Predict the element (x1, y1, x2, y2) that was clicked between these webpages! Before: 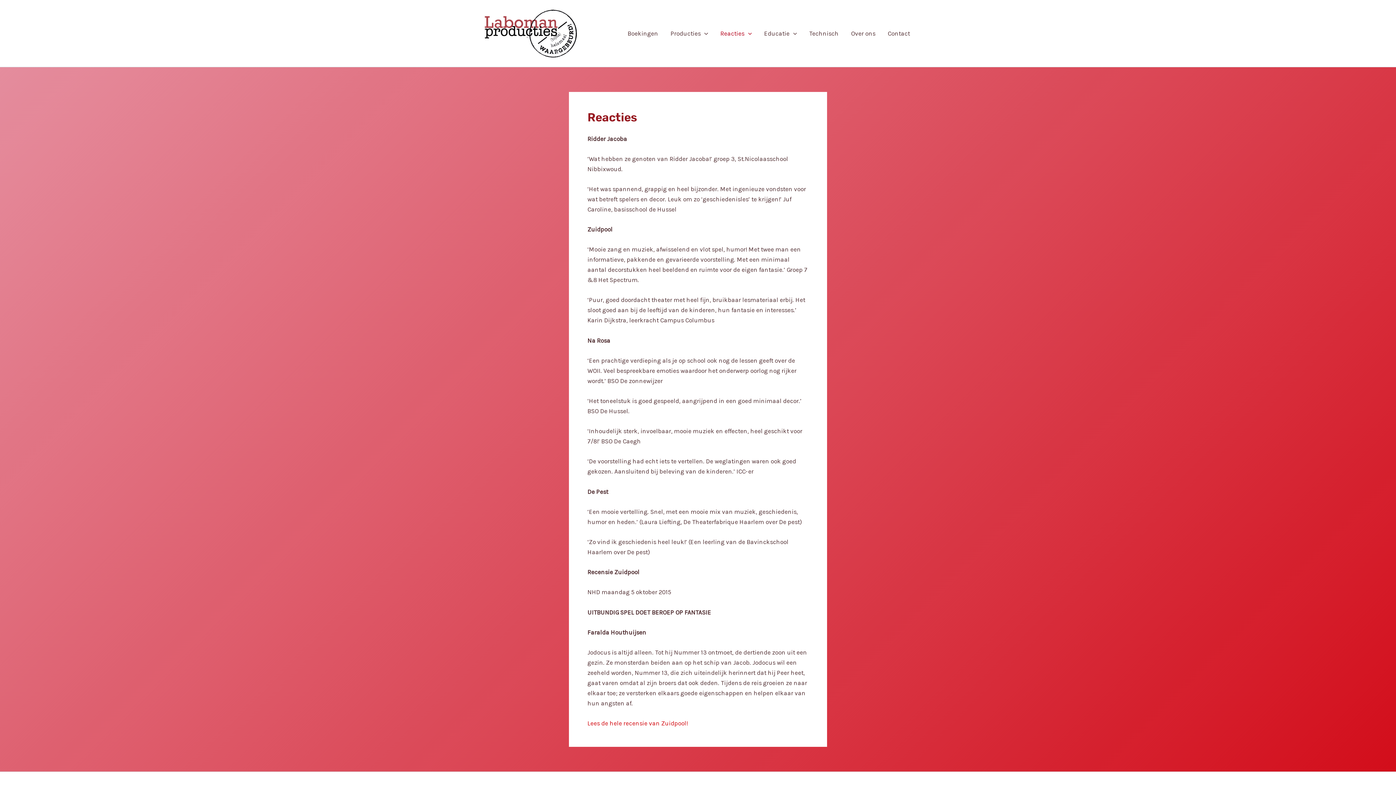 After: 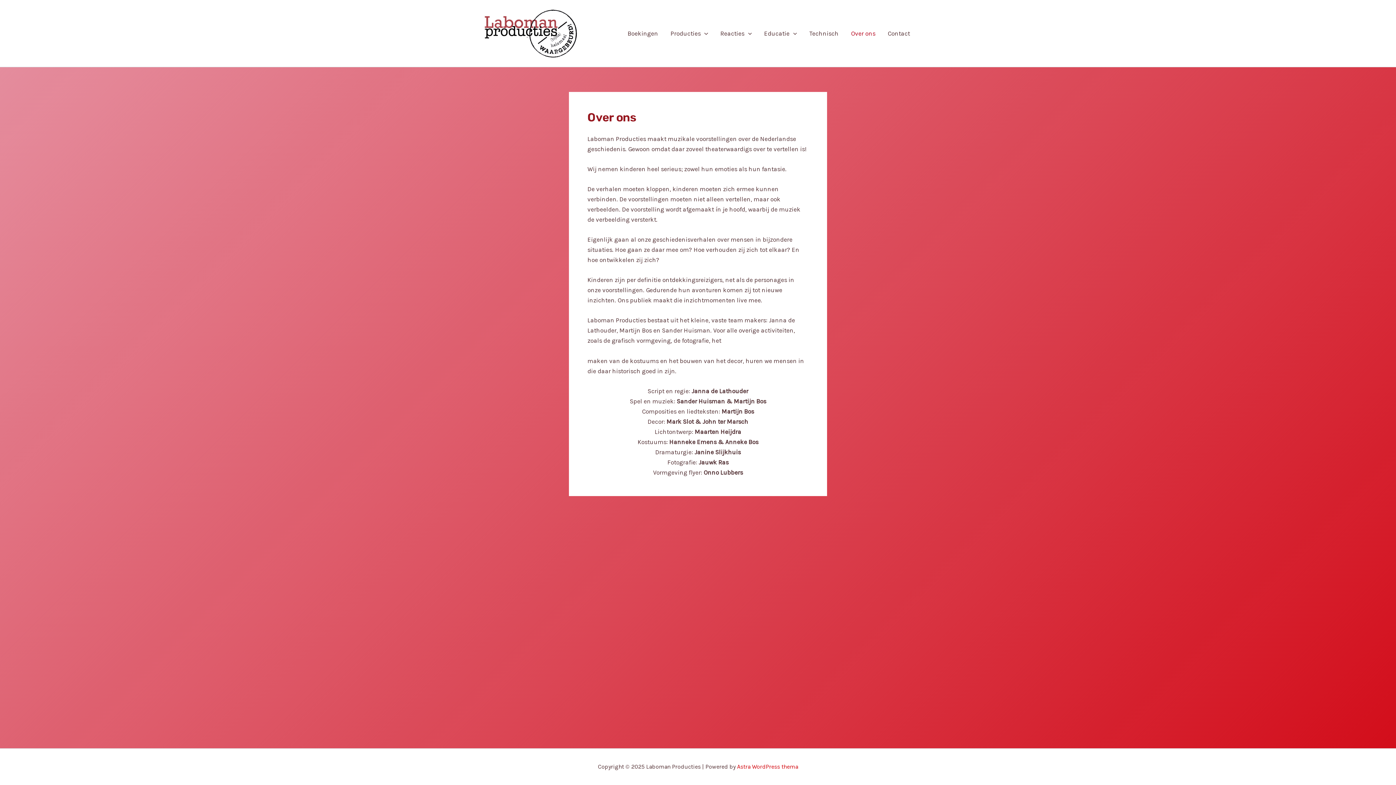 Action: label: Over ons bbox: (845, 18, 881, 48)